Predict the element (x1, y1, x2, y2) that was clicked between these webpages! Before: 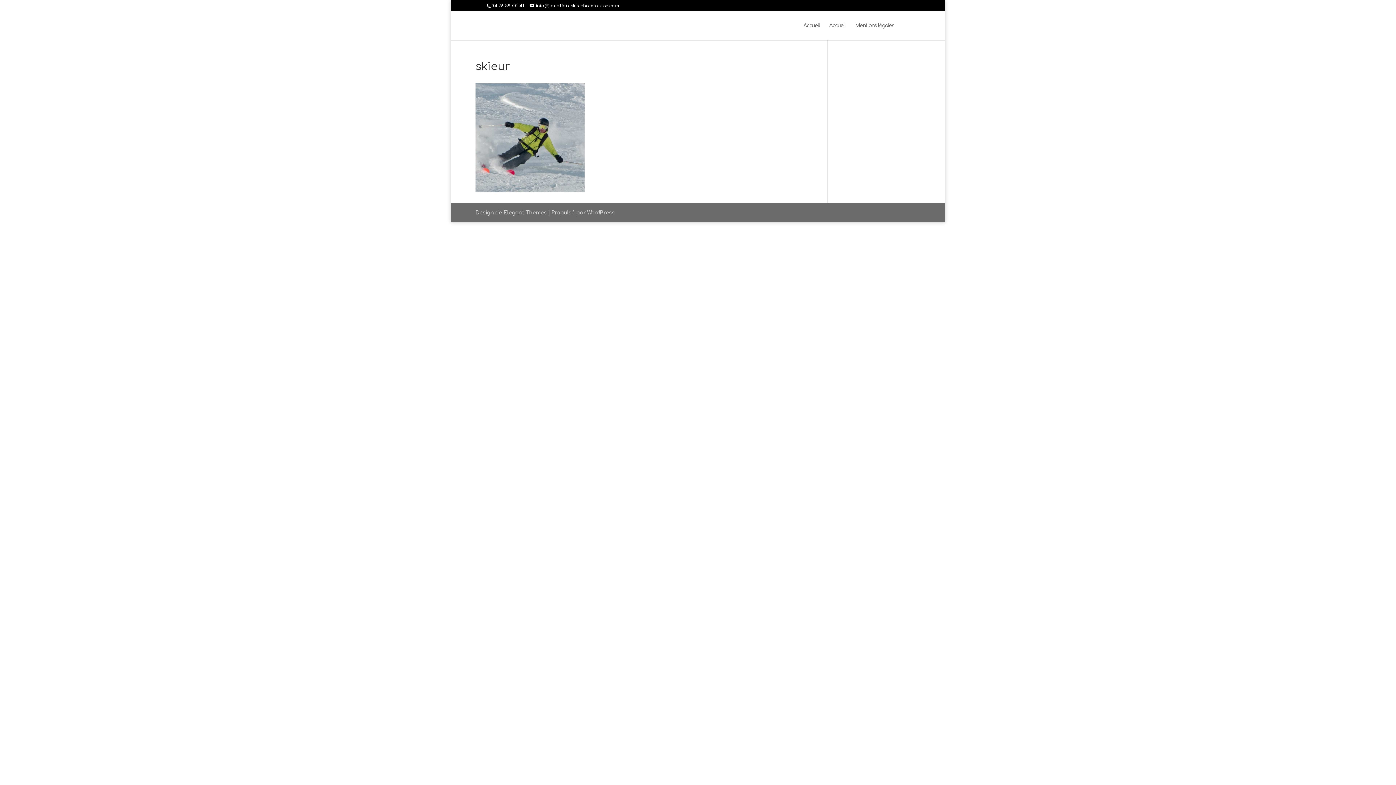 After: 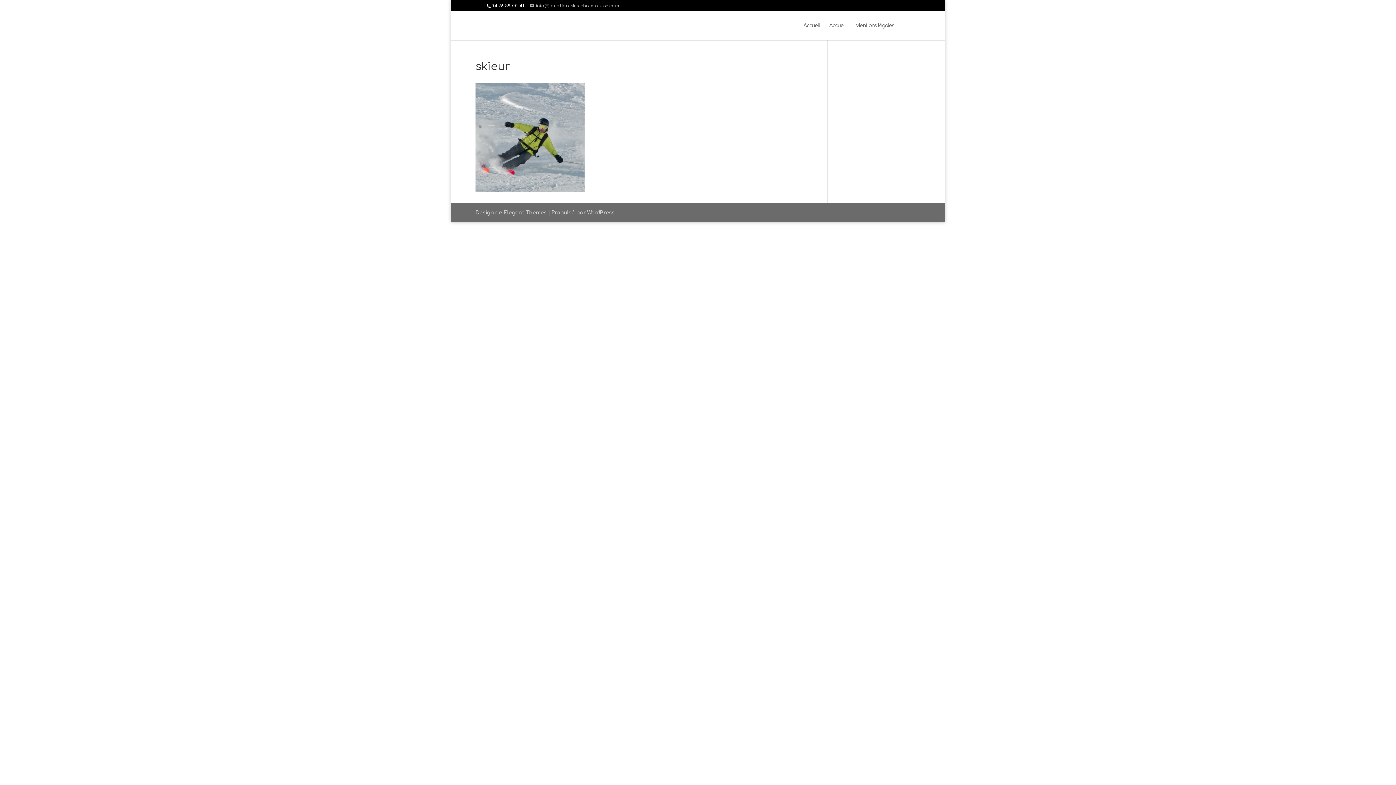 Action: label: info@location-skis-chamrousse.com bbox: (530, 3, 619, 8)